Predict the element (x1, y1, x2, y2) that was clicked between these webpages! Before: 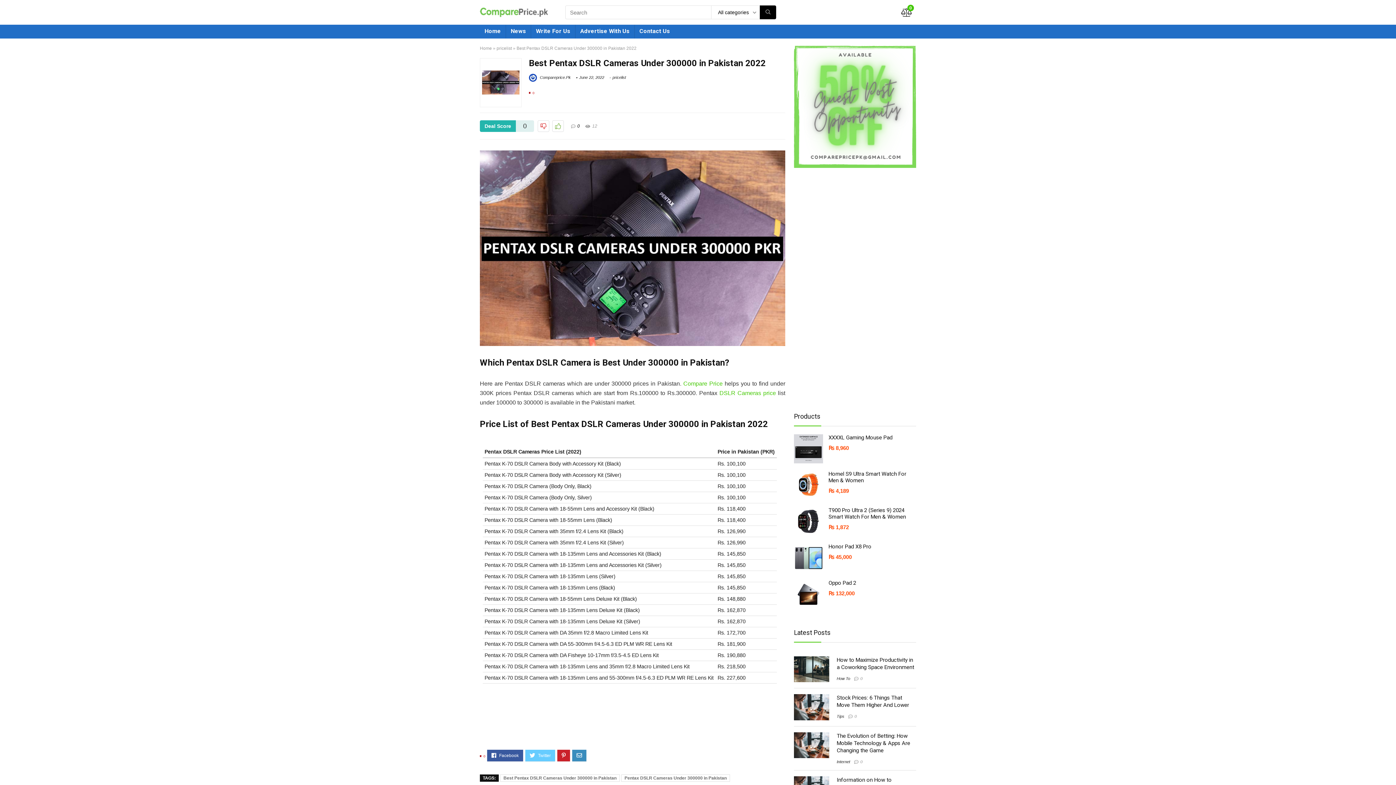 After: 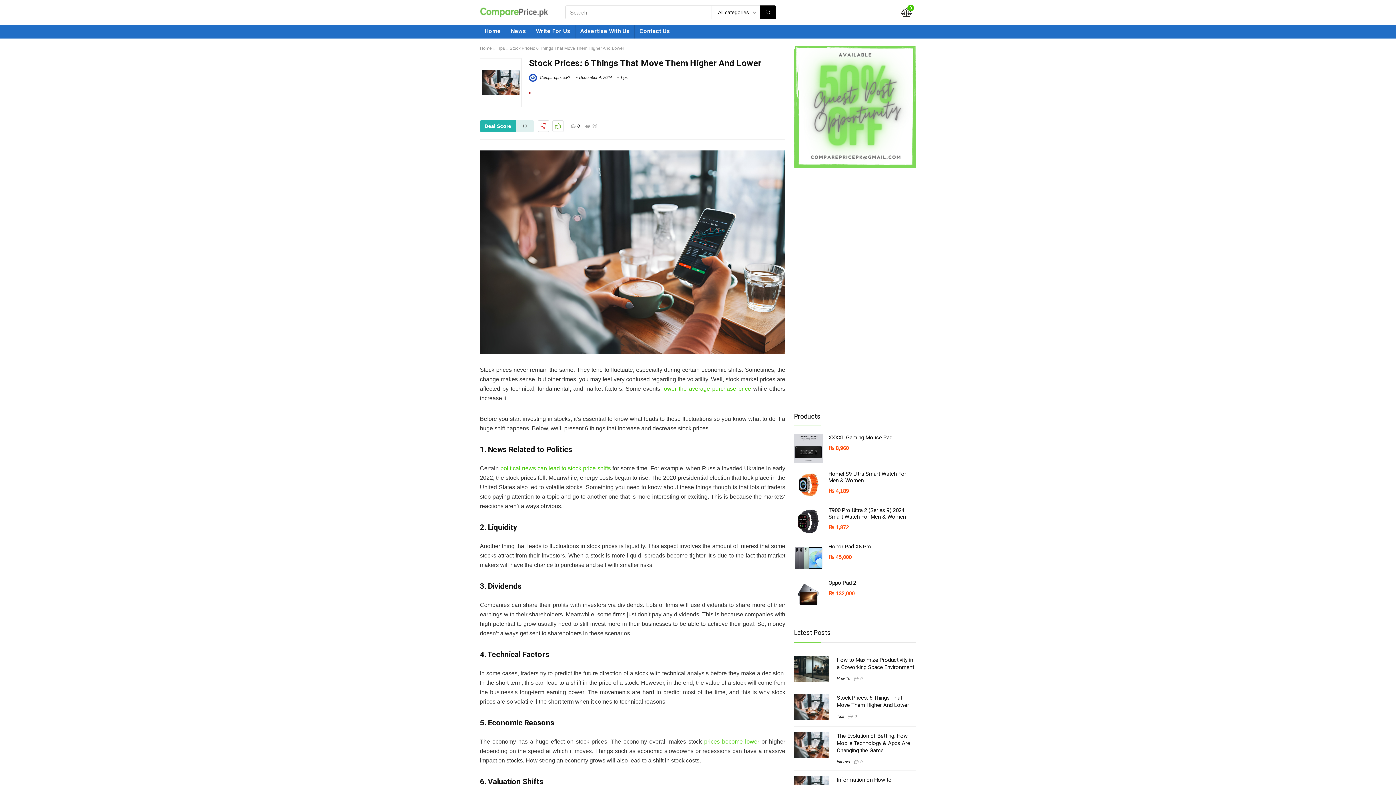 Action: bbox: (836, 695, 909, 708) label: Stock Prices: 6 Things That Move Them Higher And Lower